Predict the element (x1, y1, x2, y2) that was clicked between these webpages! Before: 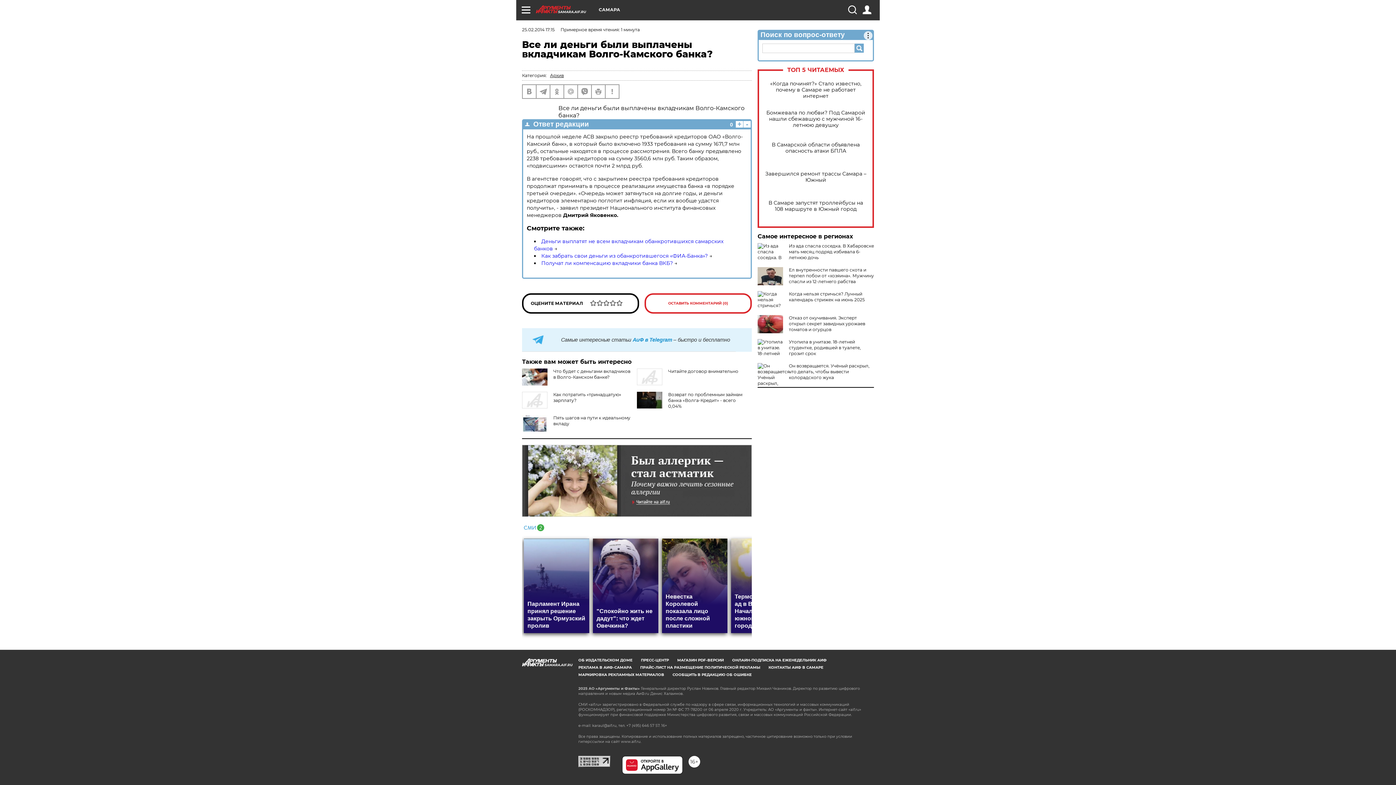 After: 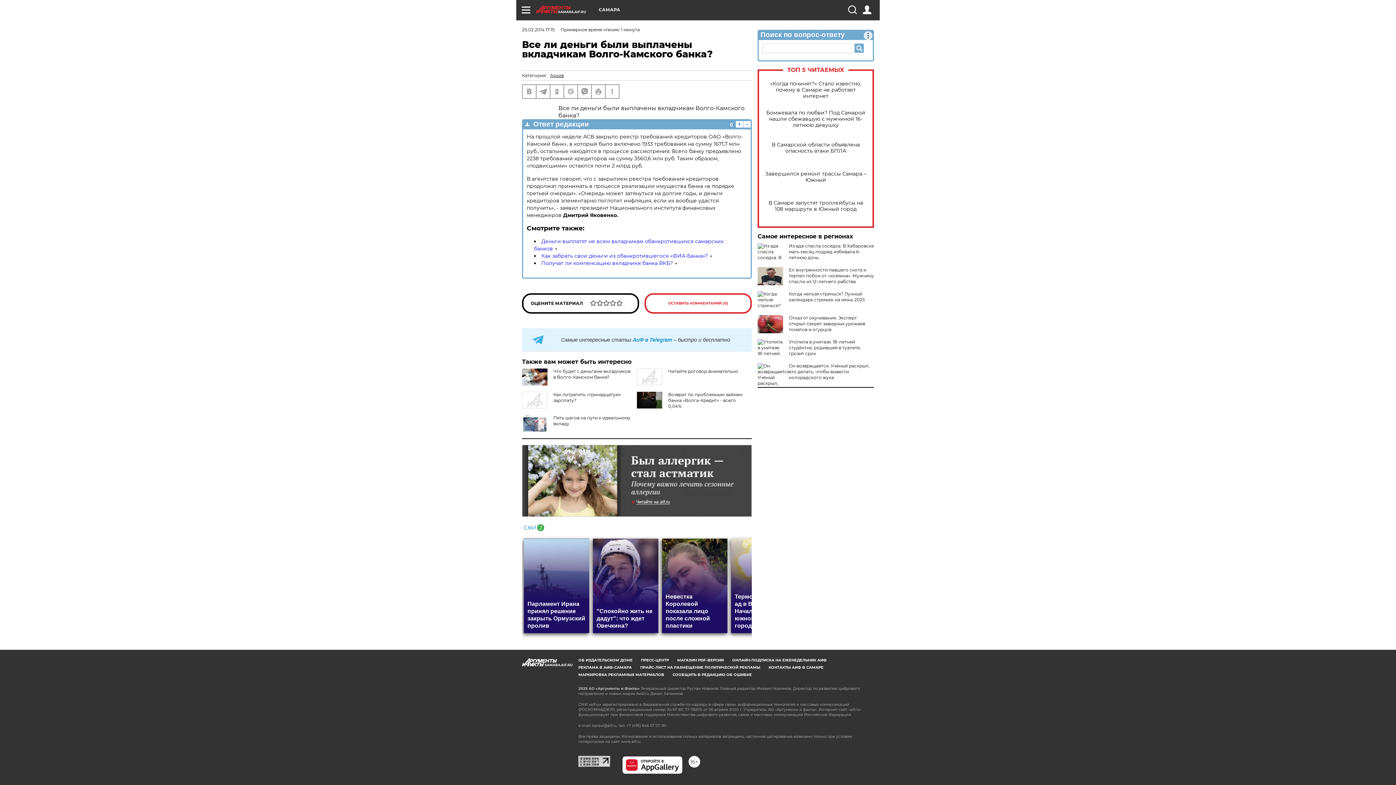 Action: bbox: (622, 756, 682, 774)